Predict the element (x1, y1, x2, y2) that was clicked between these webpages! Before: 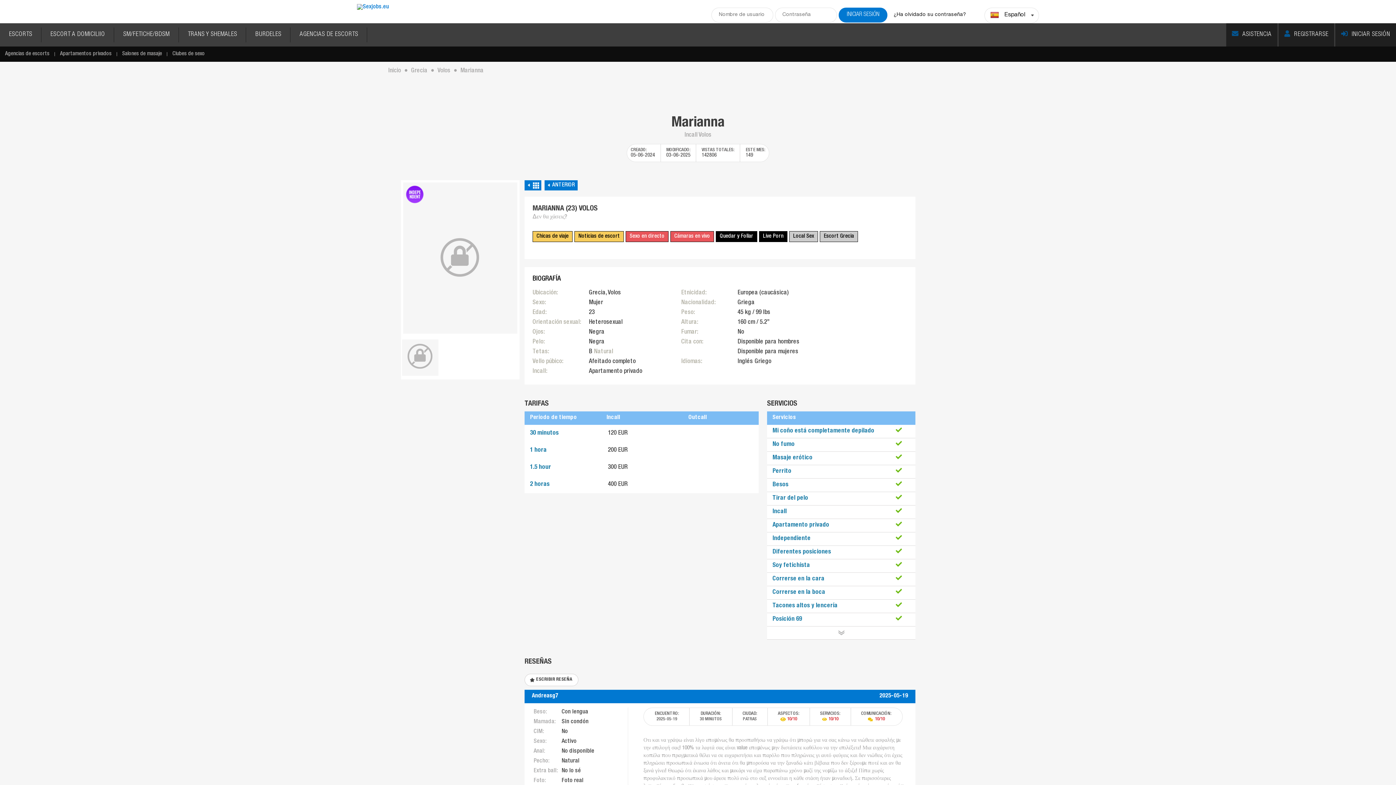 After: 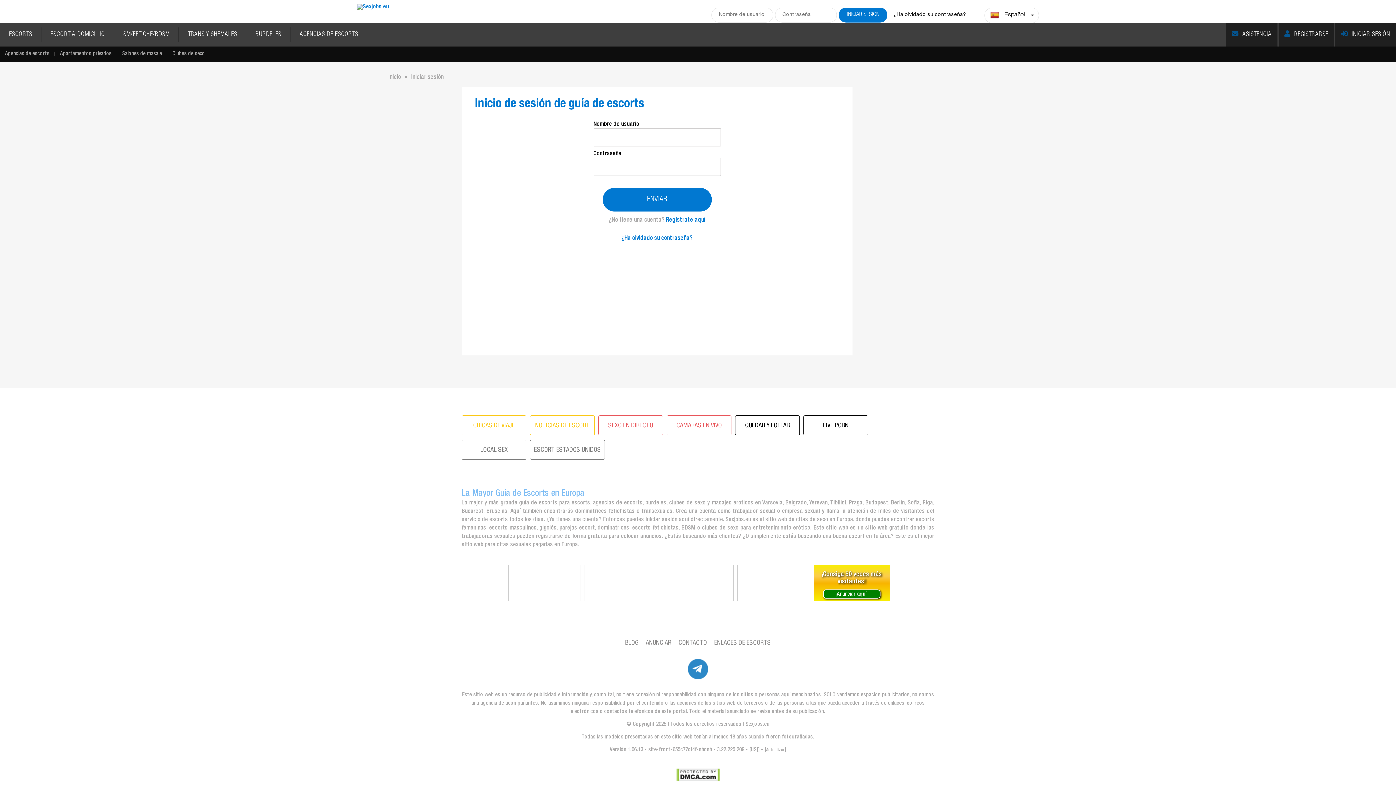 Action: bbox: (1335, 23, 1396, 46) label: INICIAR SESIÓN